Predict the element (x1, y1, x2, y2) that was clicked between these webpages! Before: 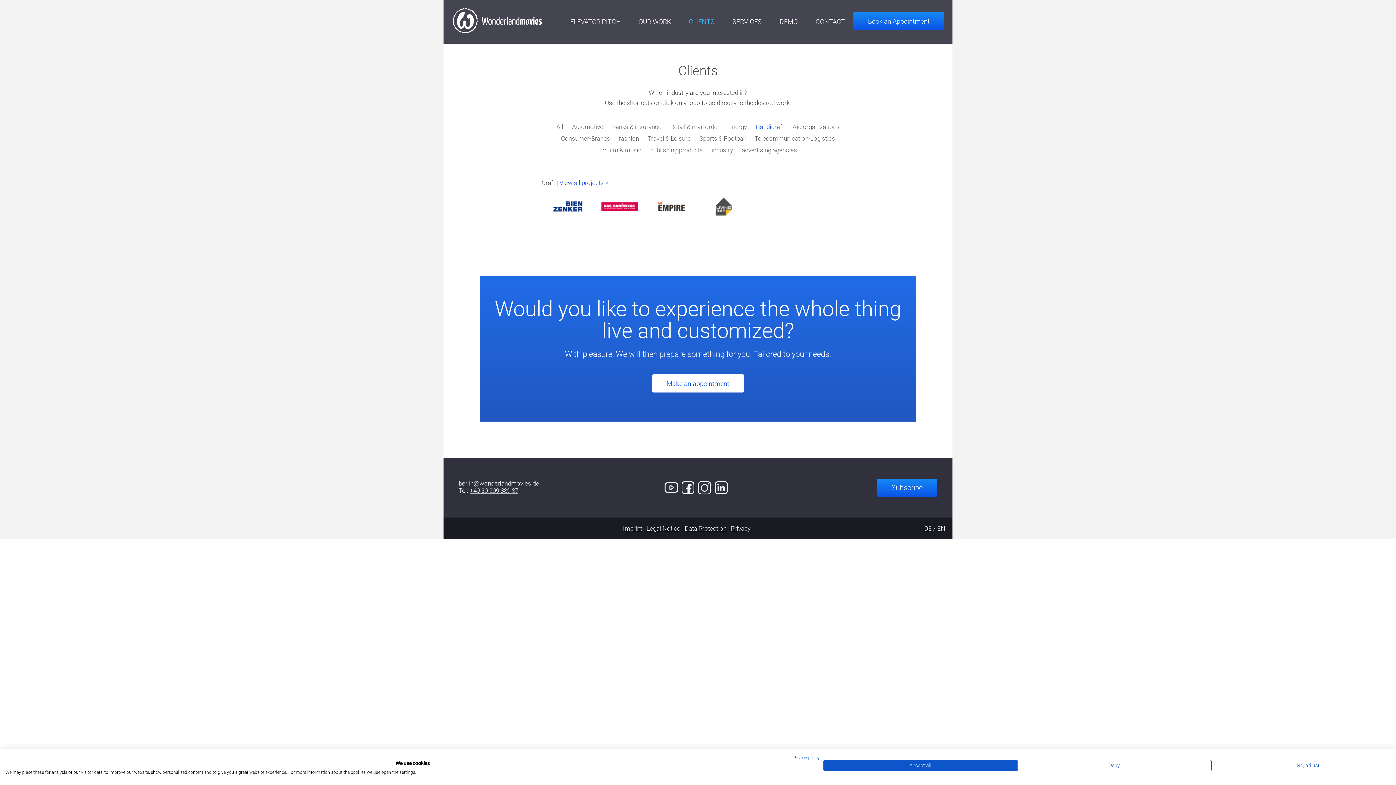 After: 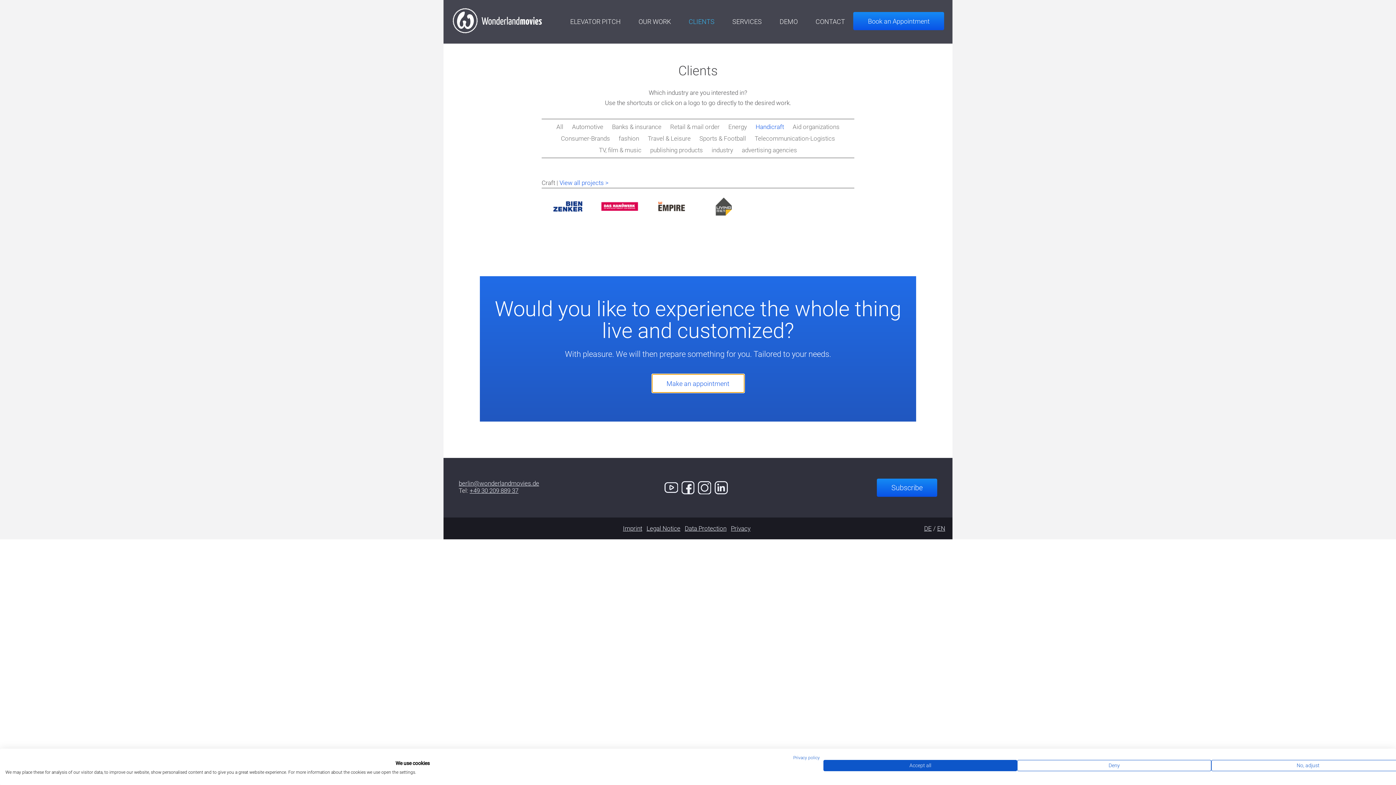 Action: label: Make an appointment bbox: (648, 380, 747, 387)